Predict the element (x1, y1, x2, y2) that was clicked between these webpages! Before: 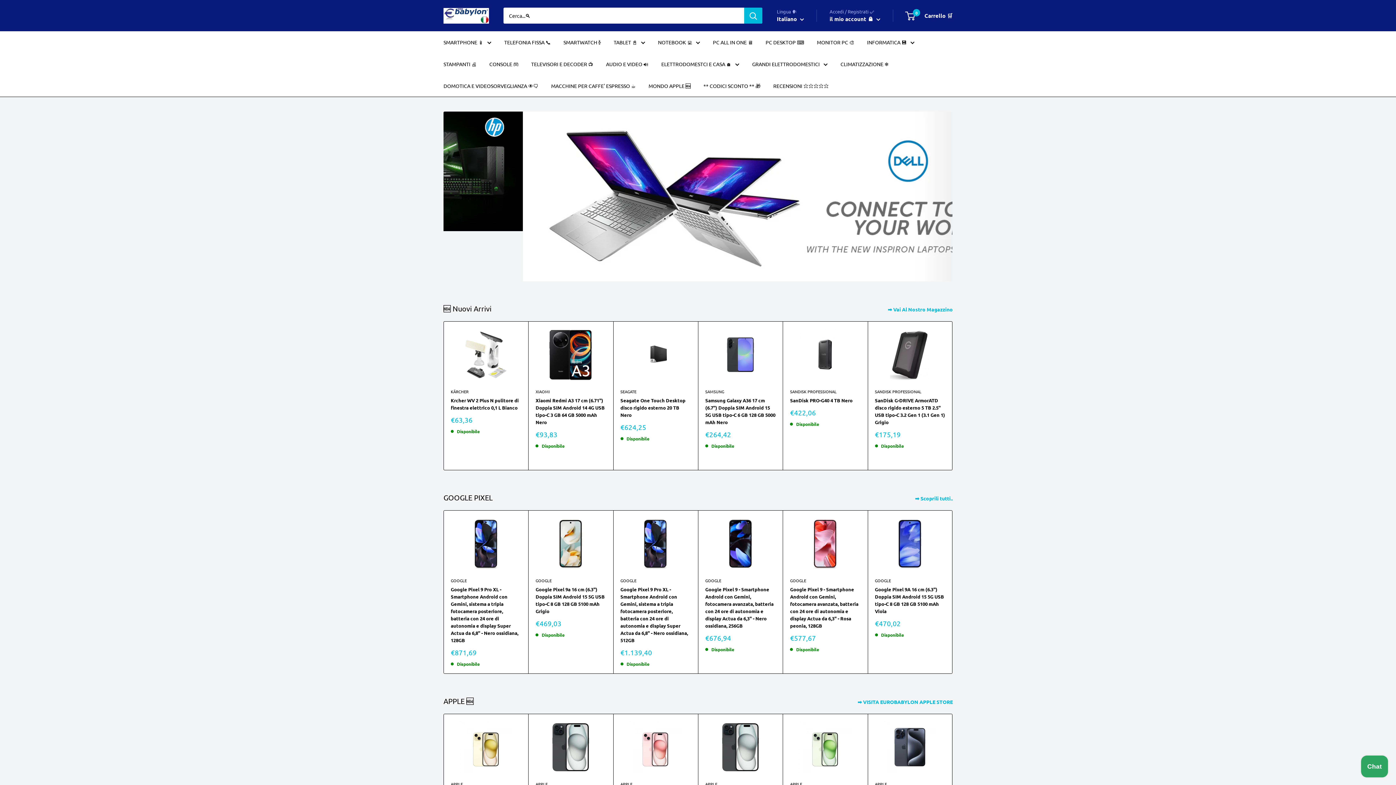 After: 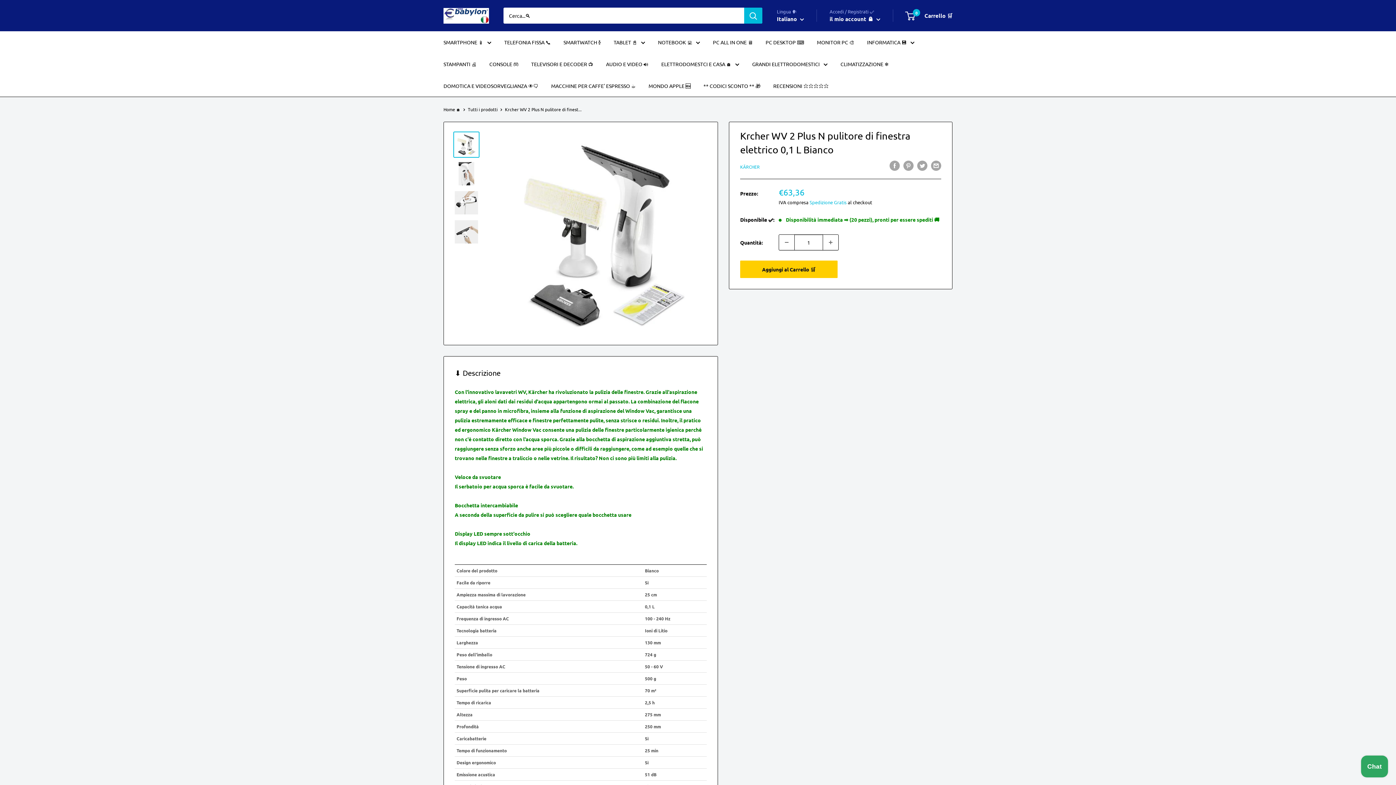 Action: bbox: (450, 347, 521, 361) label: Krcher WV 2 Plus N pulitore di finestra elettrico 0,1 L Bianco